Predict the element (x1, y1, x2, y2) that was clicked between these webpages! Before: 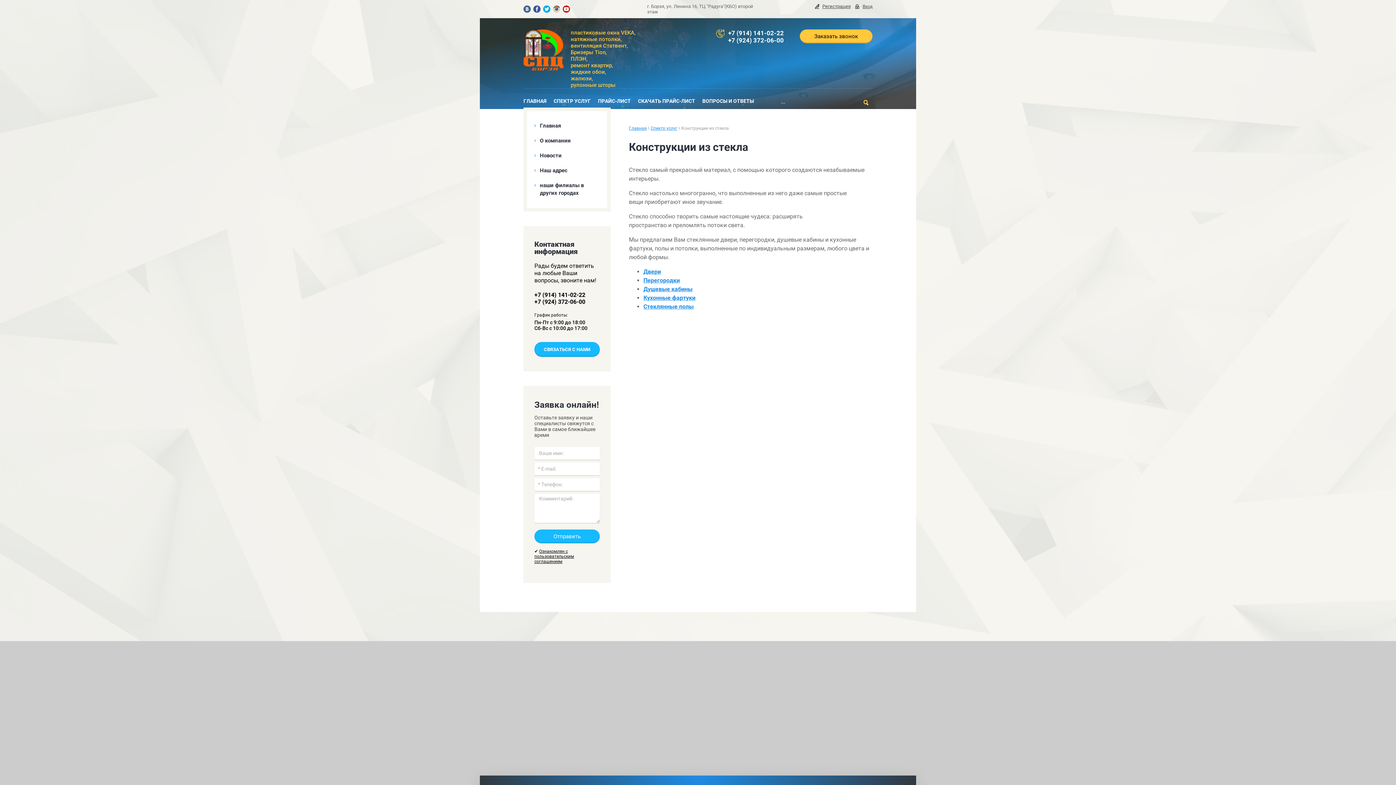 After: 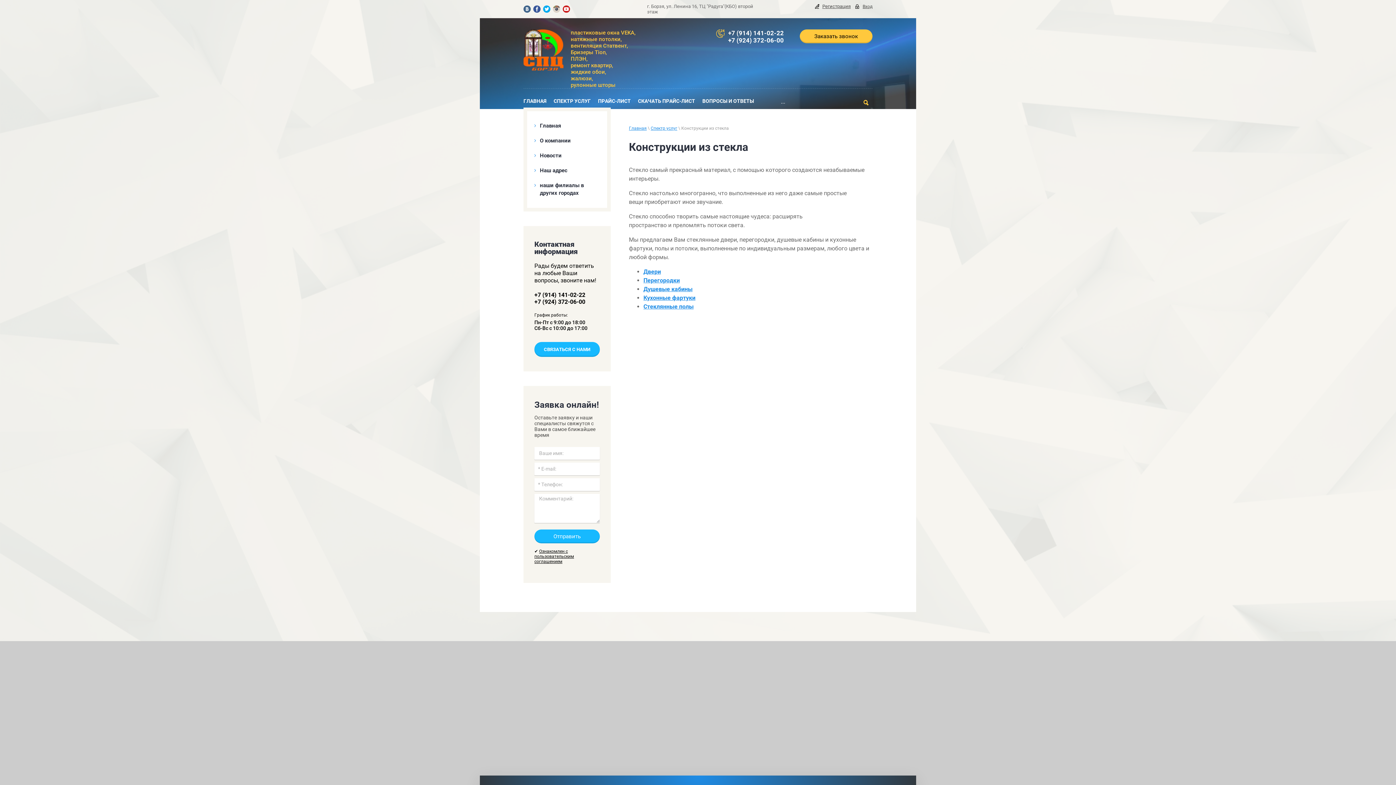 Action: label: +7 (924) 372-06-00 bbox: (728, 36, 784, 44)